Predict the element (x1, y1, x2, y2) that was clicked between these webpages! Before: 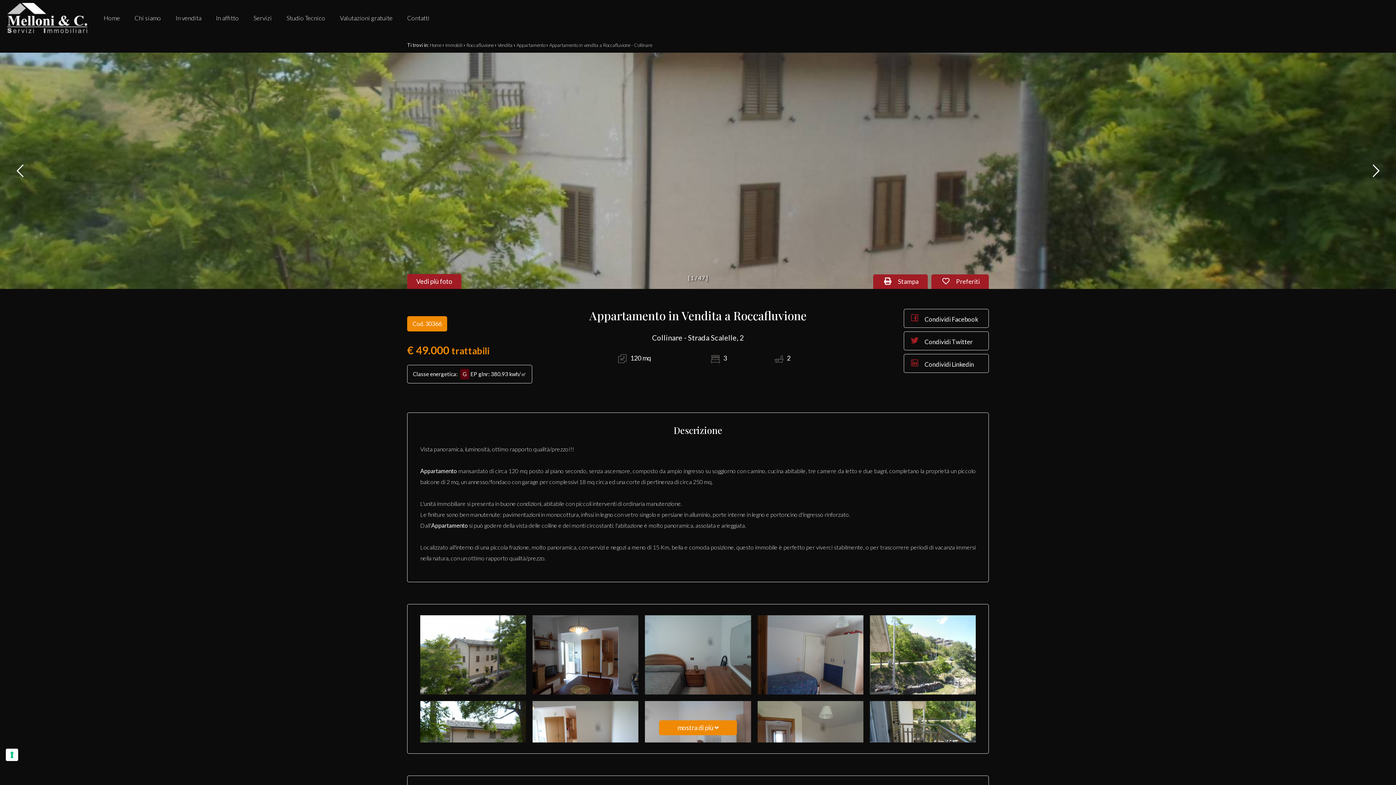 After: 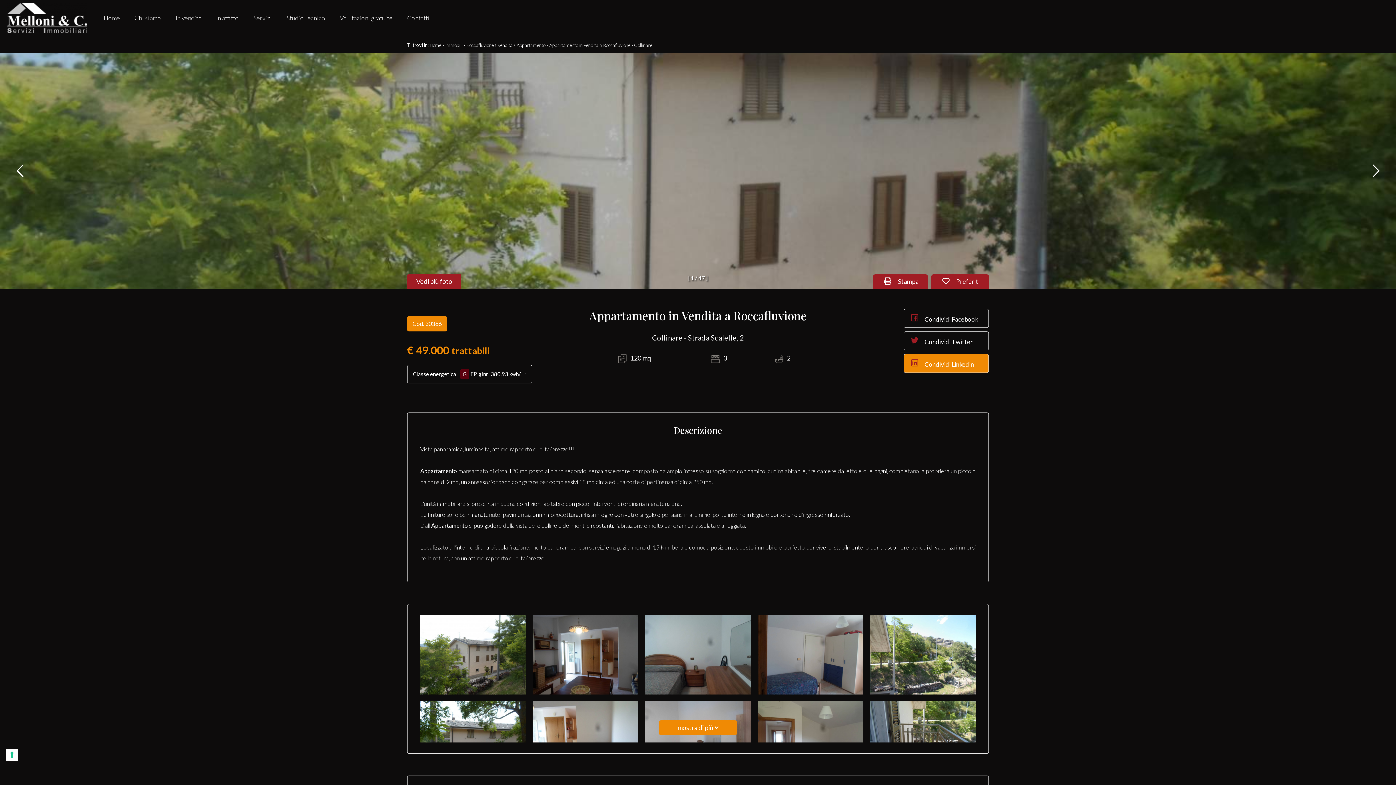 Action: label:  Condividi Linkedin bbox: (904, 354, 989, 373)